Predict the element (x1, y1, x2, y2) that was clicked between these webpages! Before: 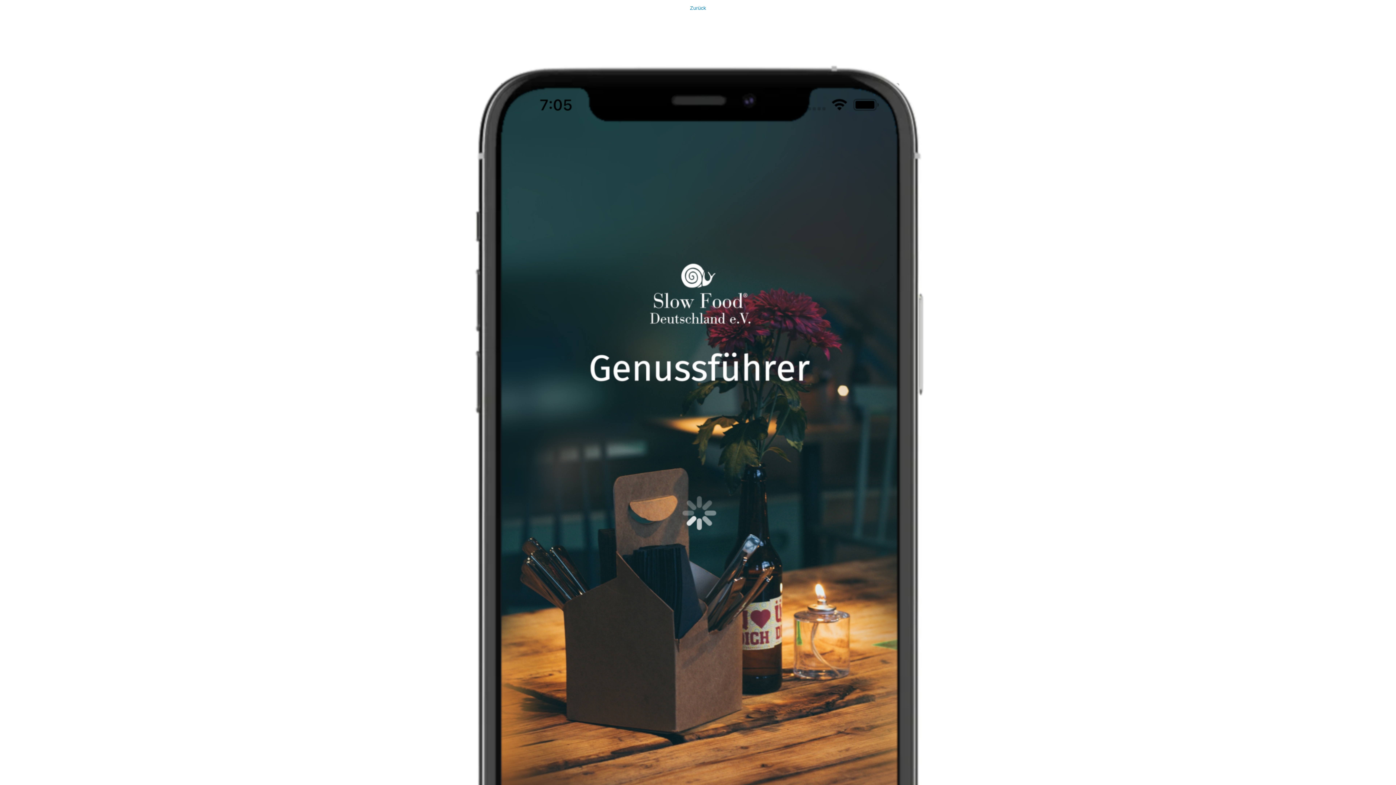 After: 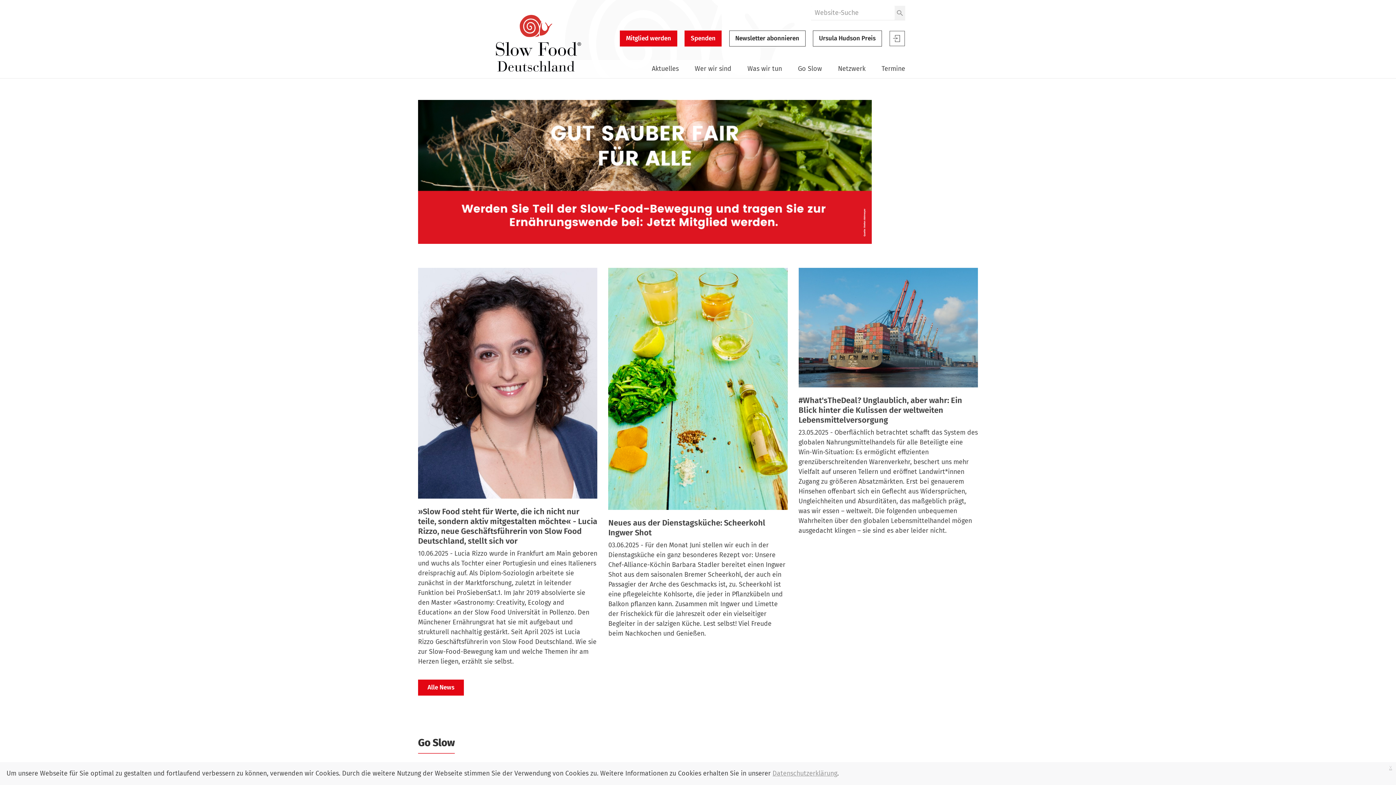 Action: label: Zurück bbox: (0, 0, 1396, 993)